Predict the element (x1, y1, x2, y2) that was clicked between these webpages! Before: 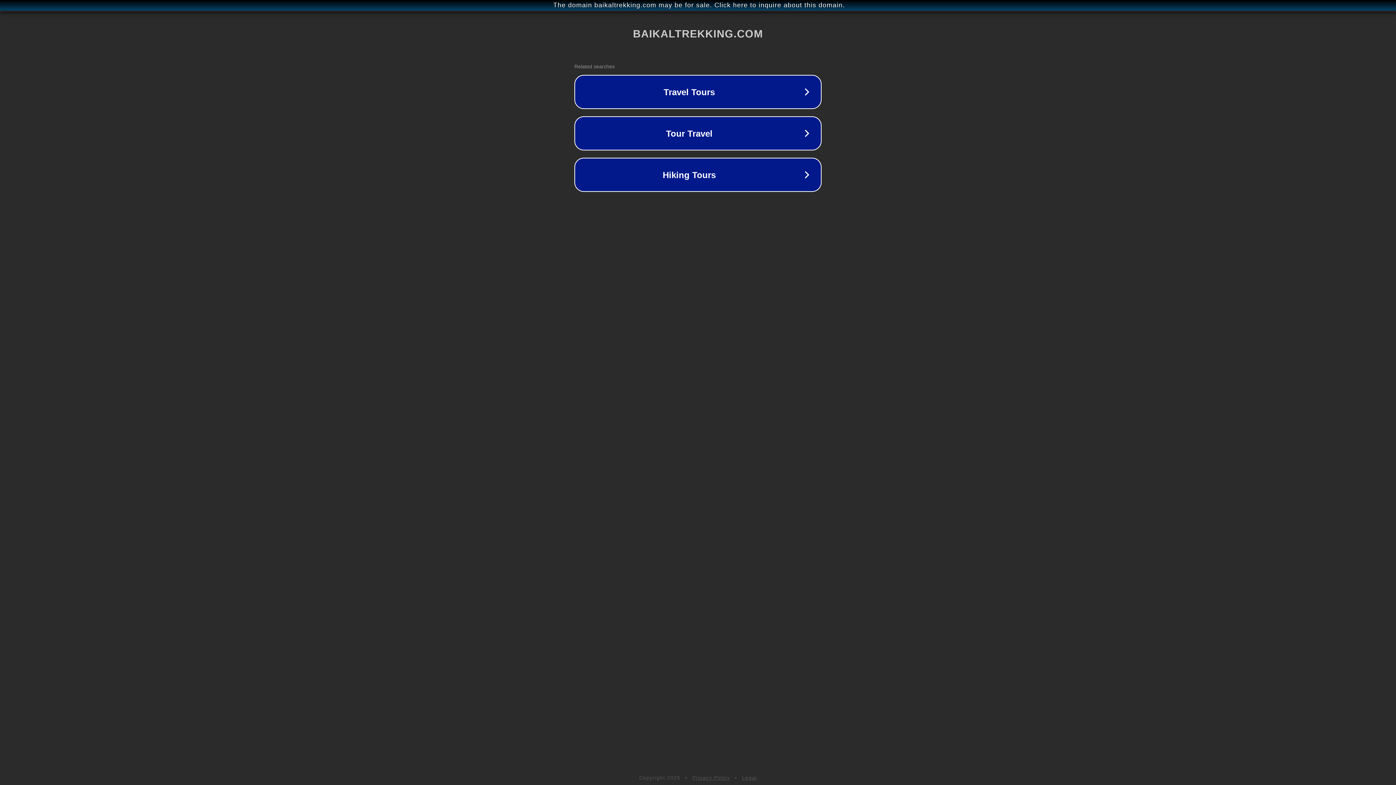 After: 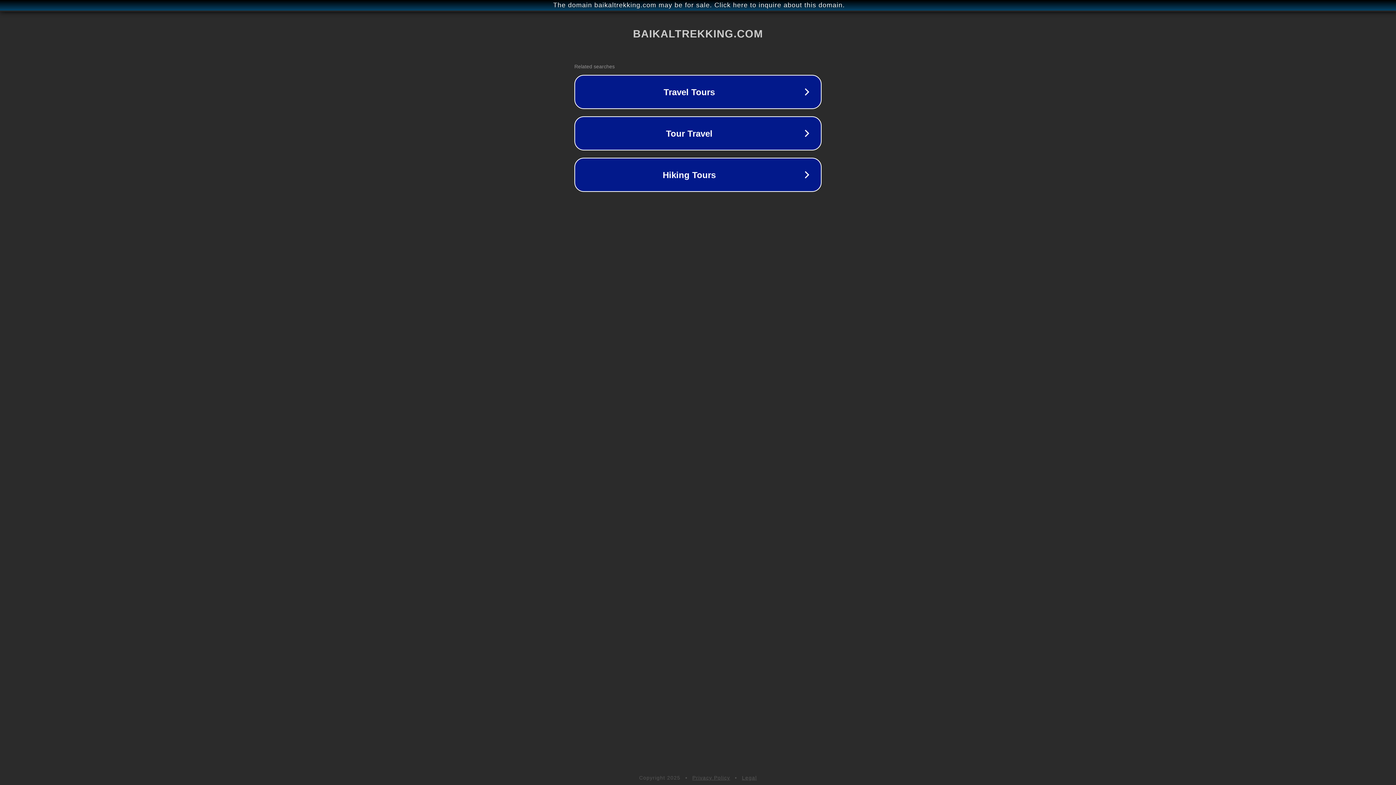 Action: bbox: (692, 775, 730, 781) label: Privacy Policy